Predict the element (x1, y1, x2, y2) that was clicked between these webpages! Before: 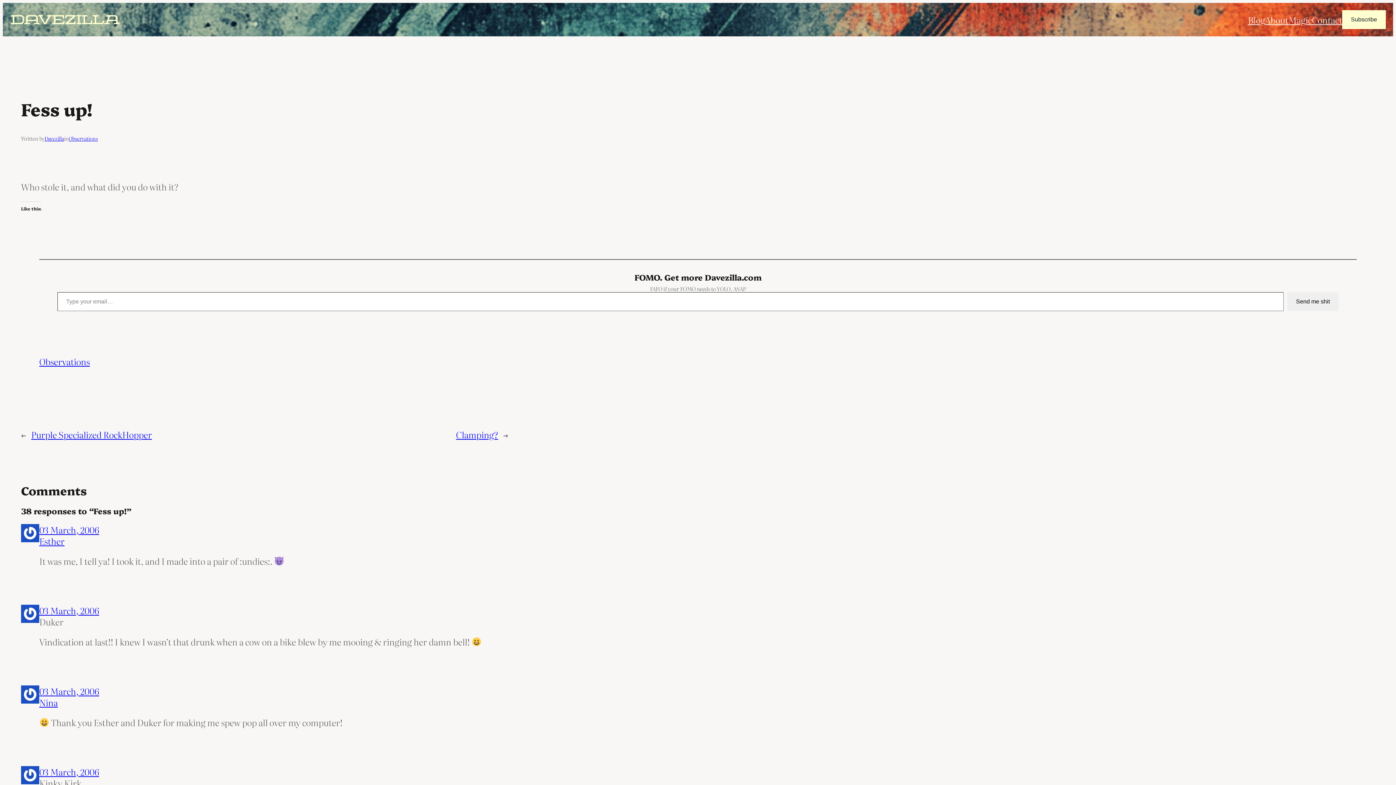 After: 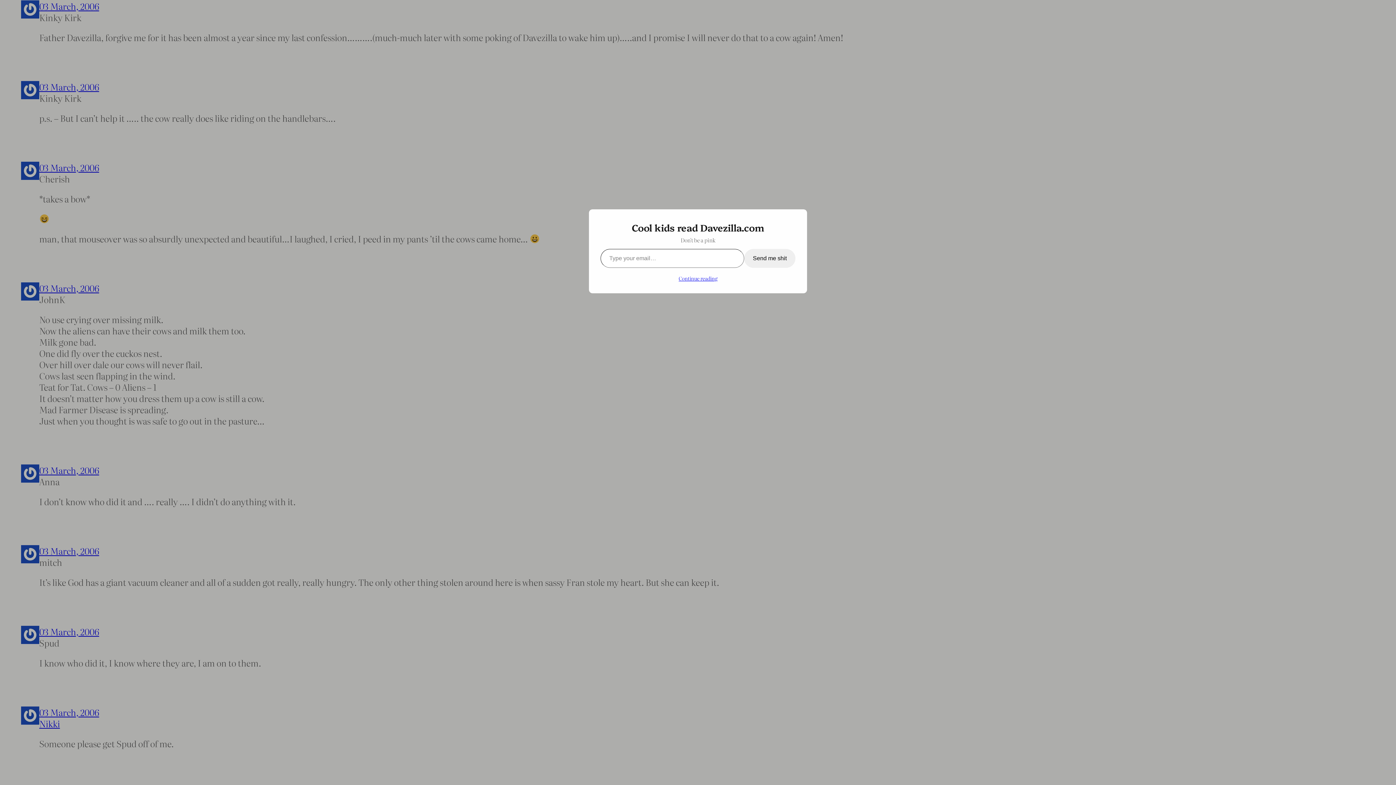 Action: label: 03 March, 2006 bbox: (39, 765, 99, 778)